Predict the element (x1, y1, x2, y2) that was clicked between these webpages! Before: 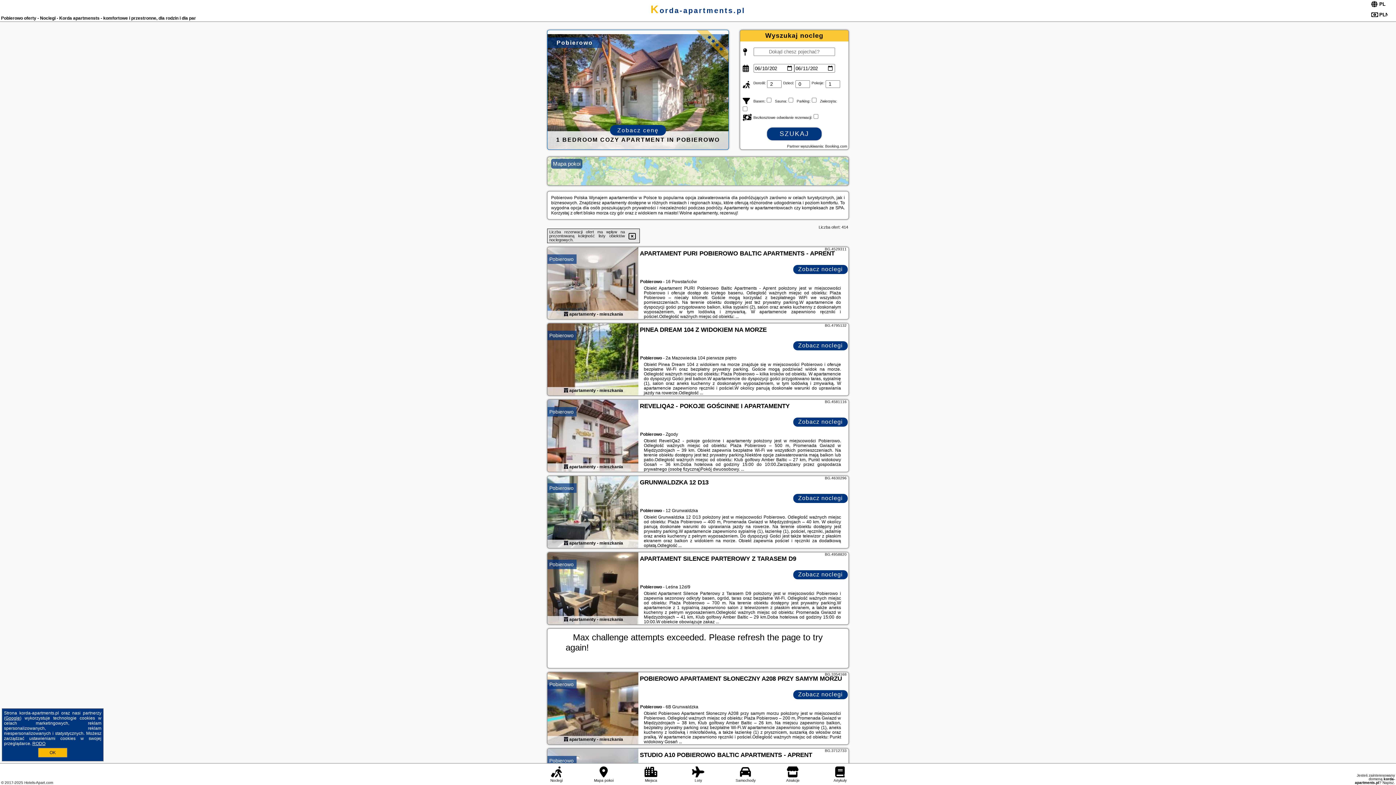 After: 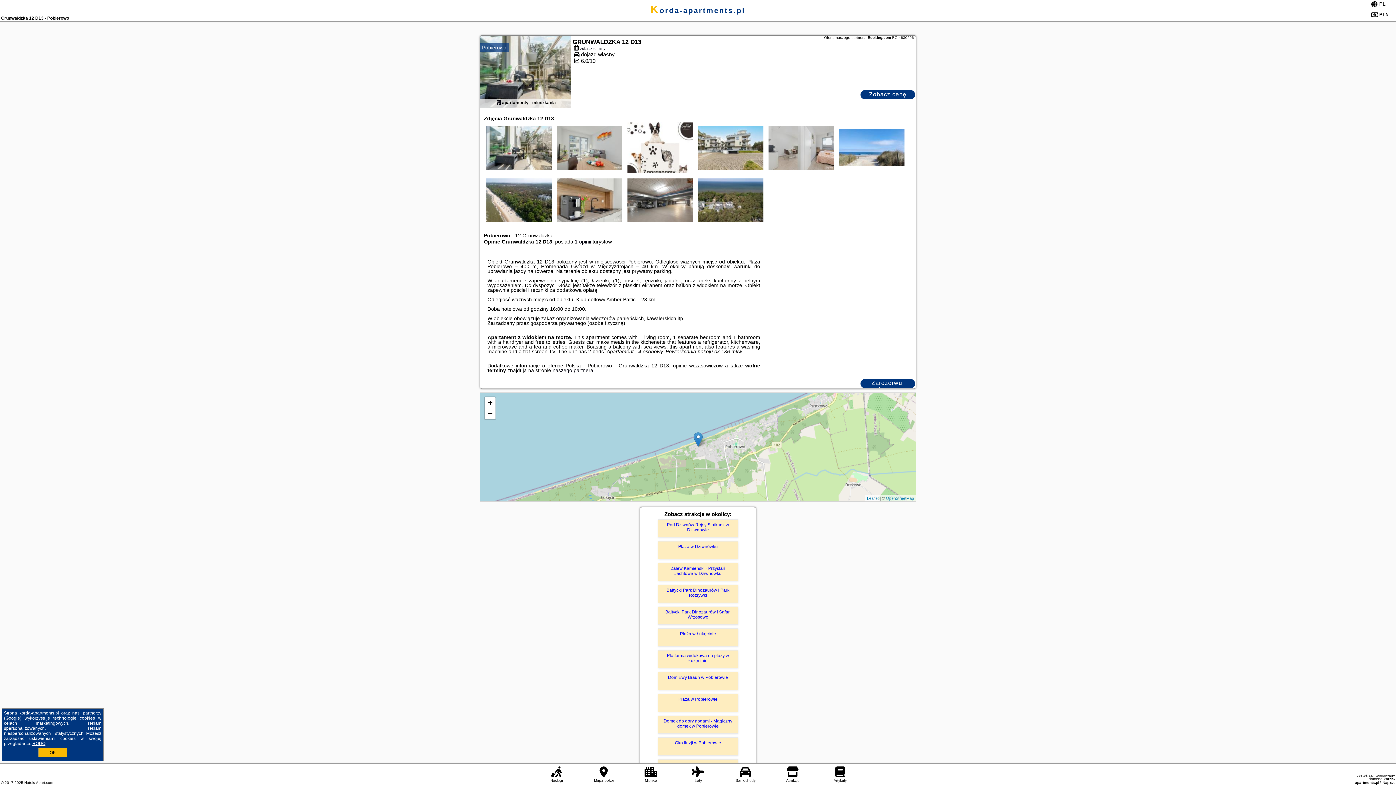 Action: bbox: (564, 540, 568, 546)